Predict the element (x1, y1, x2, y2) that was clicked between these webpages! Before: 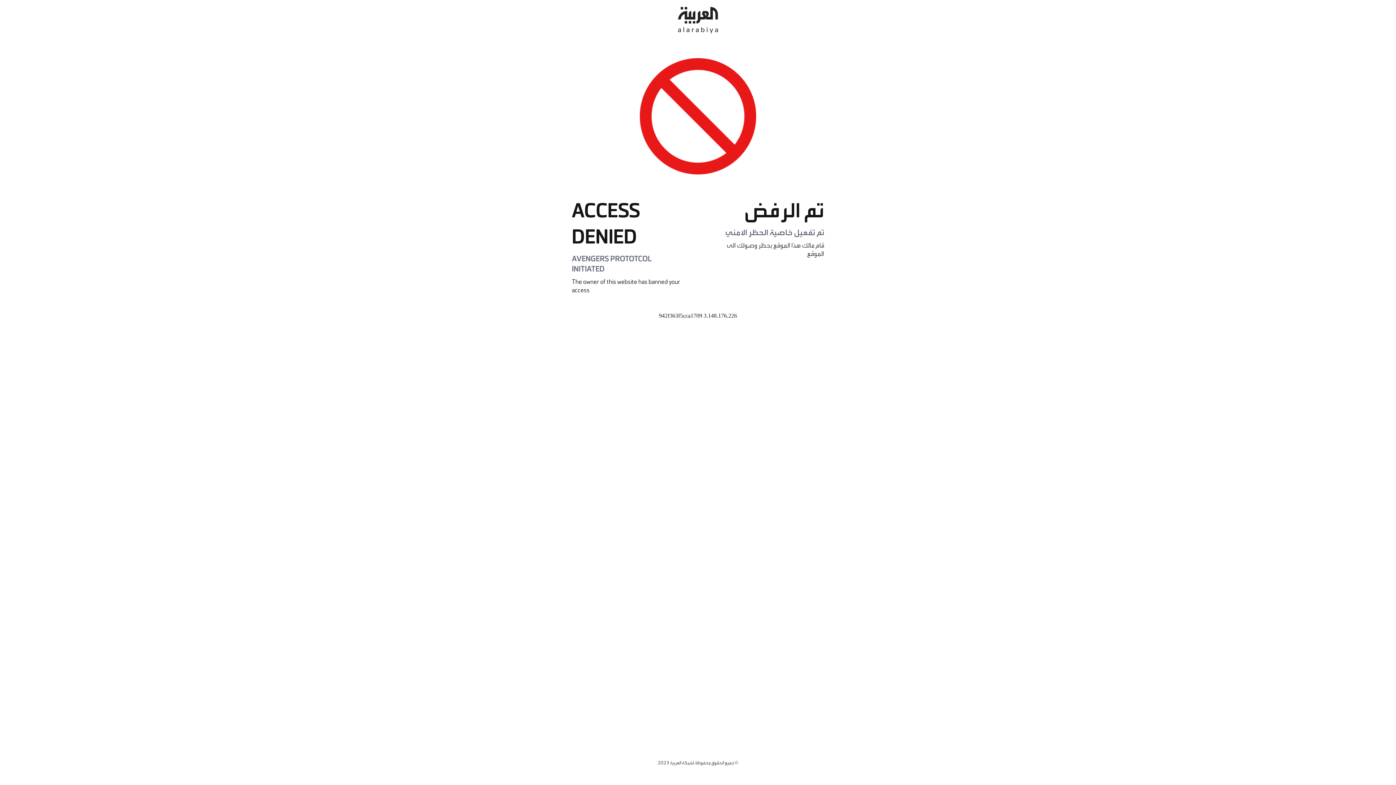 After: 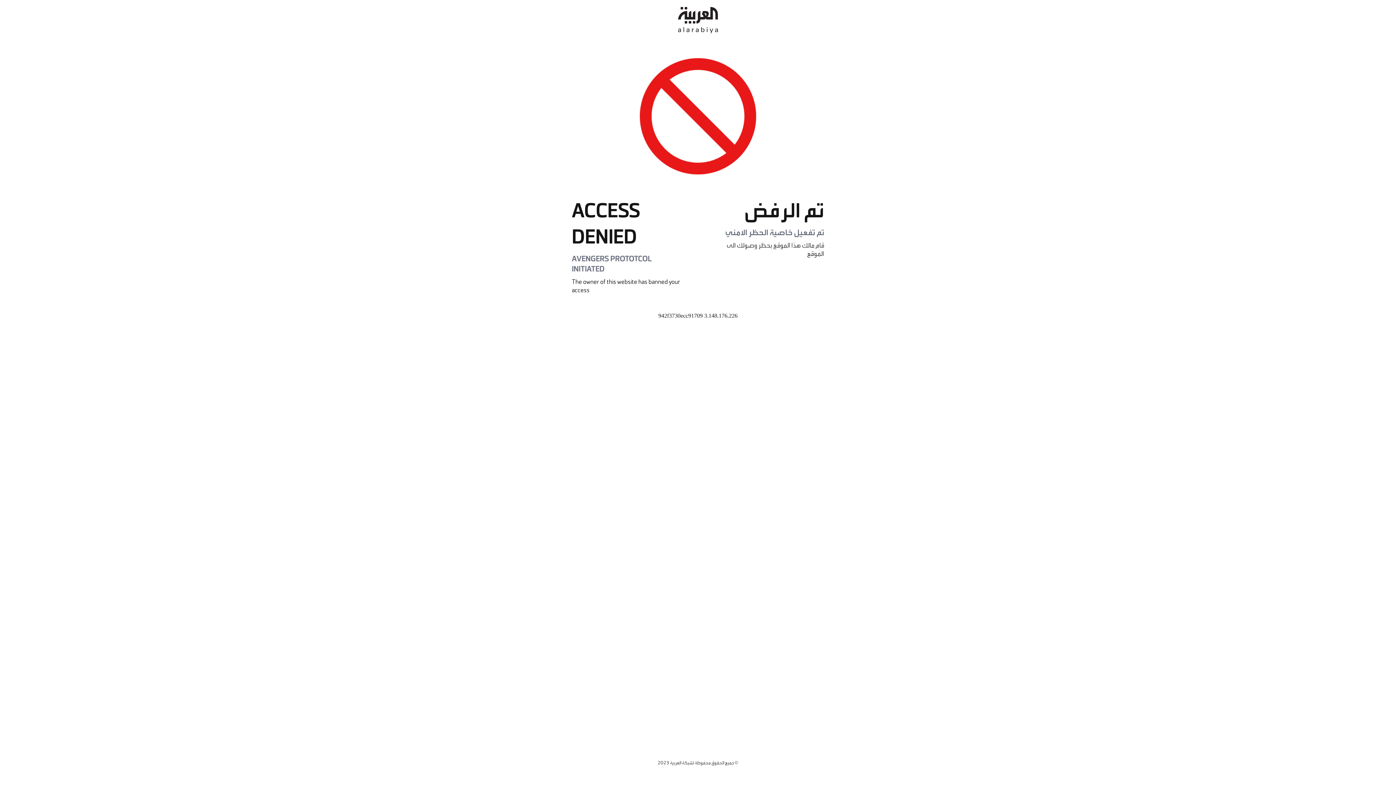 Action: bbox: (678, 0, 718, 40)